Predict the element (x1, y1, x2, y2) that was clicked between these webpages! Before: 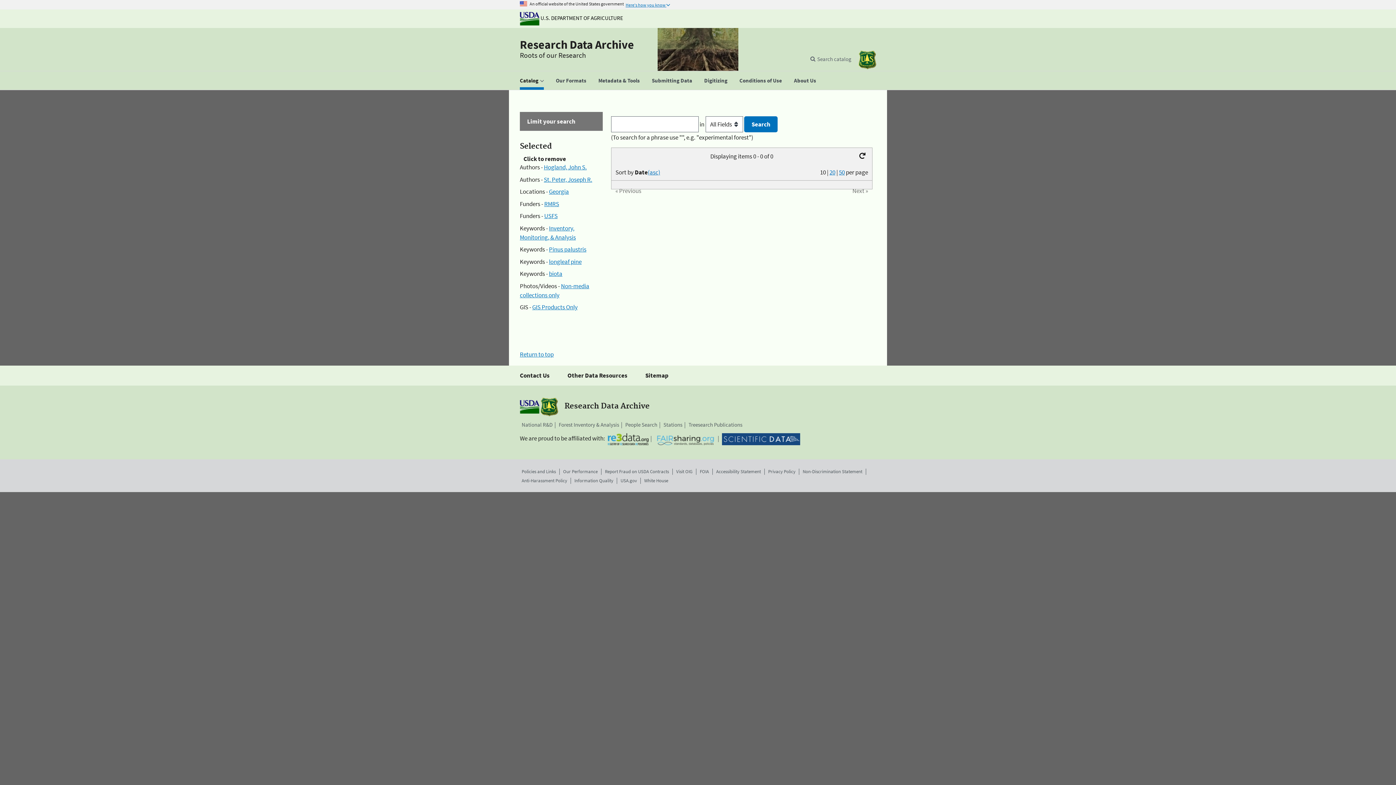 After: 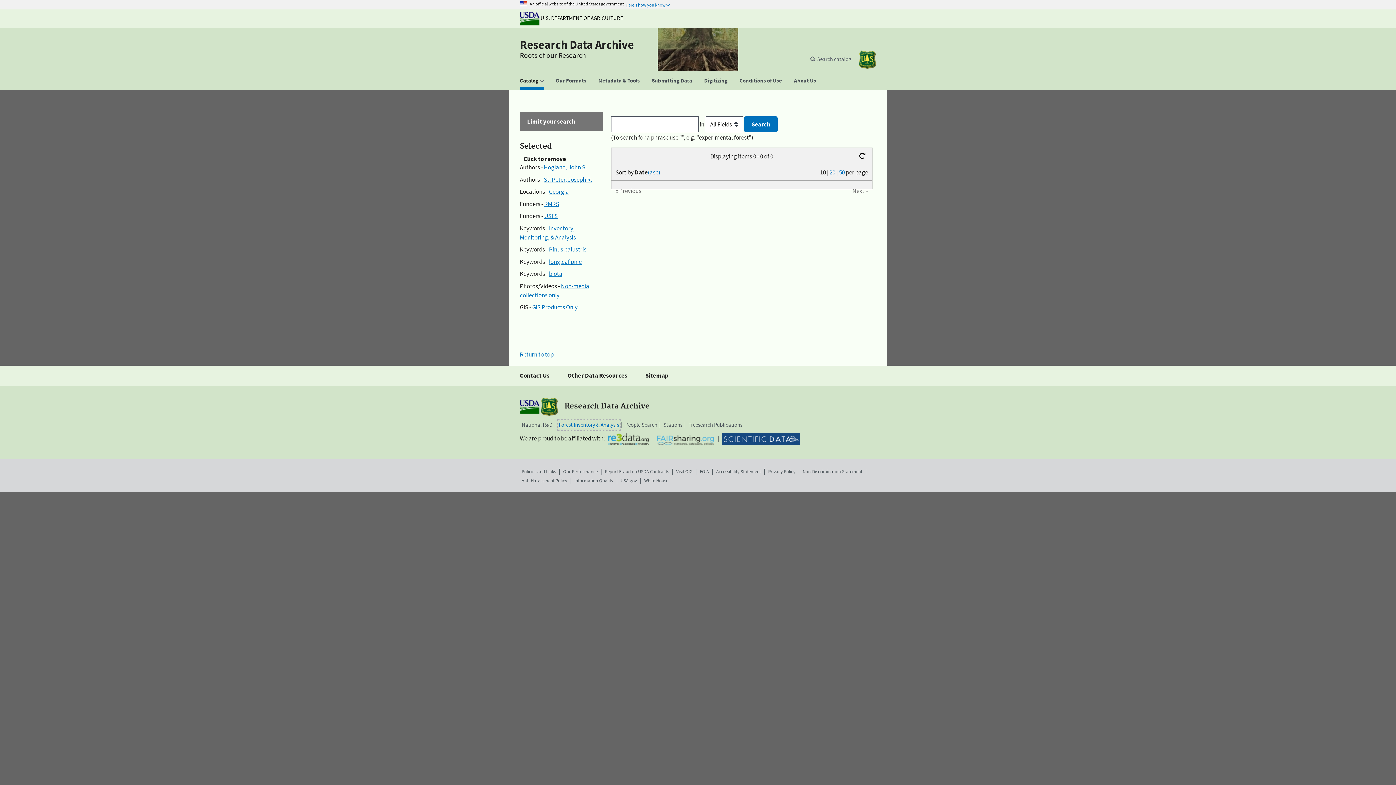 Action: label: Forest Inventory & Analysis bbox: (558, 420, 619, 428)